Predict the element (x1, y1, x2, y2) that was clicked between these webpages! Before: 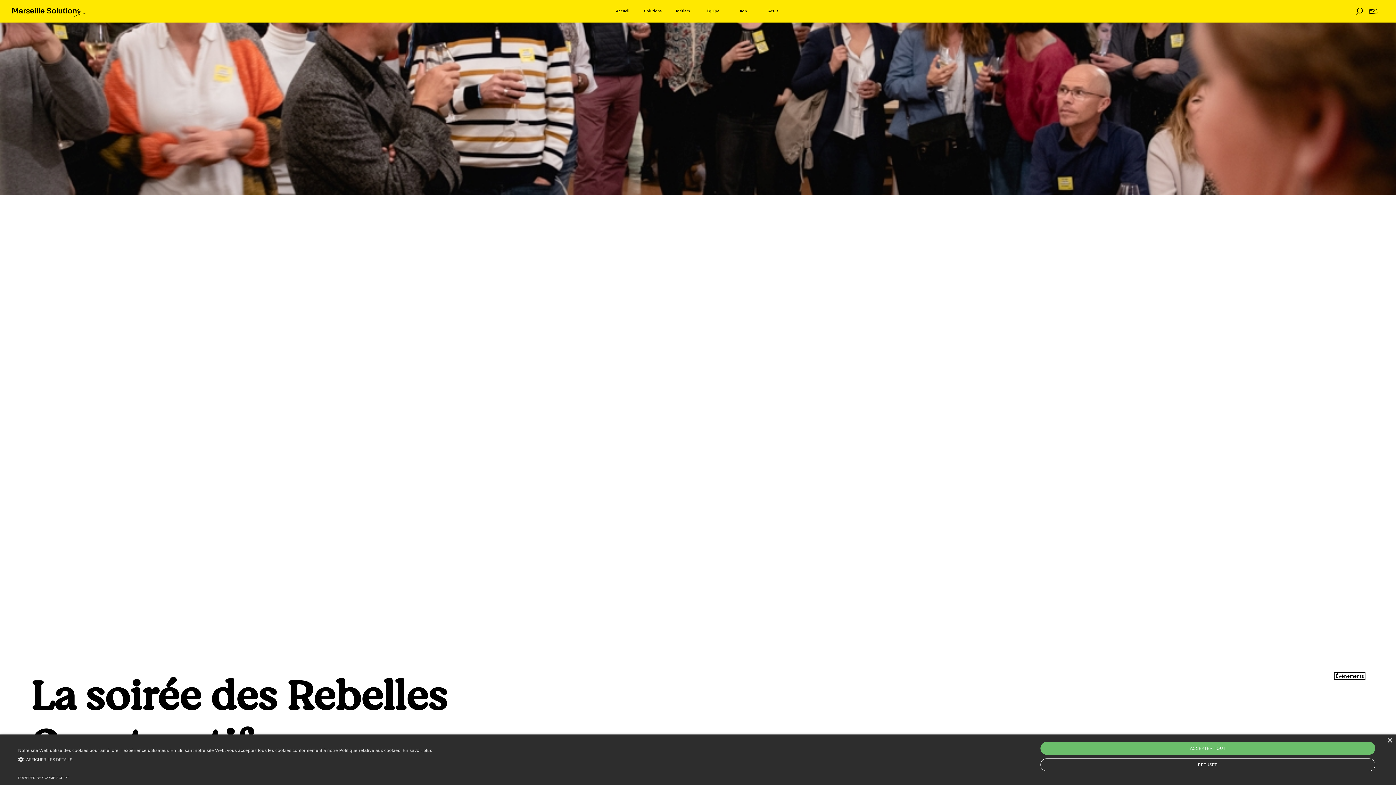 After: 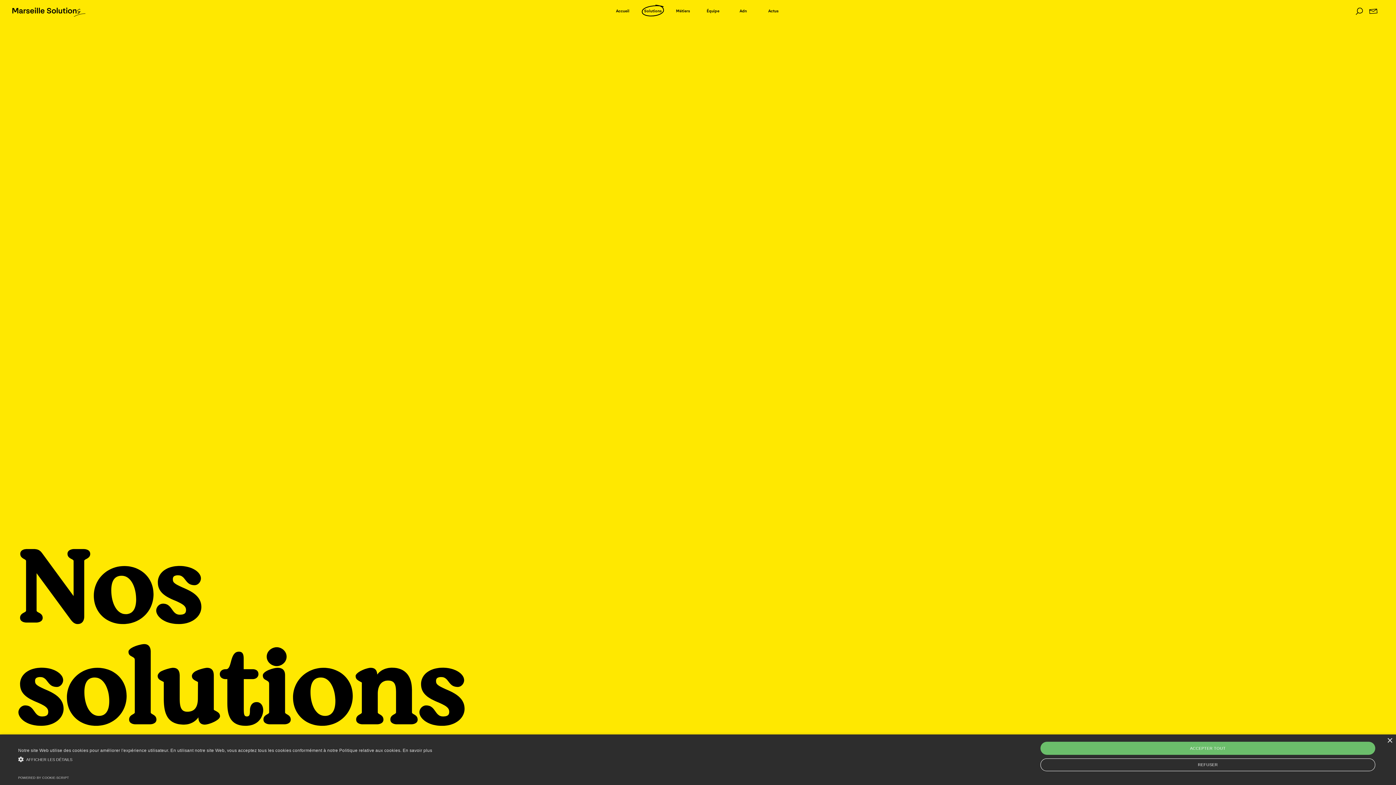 Action: bbox: (642, 6, 663, 16) label: Solutions